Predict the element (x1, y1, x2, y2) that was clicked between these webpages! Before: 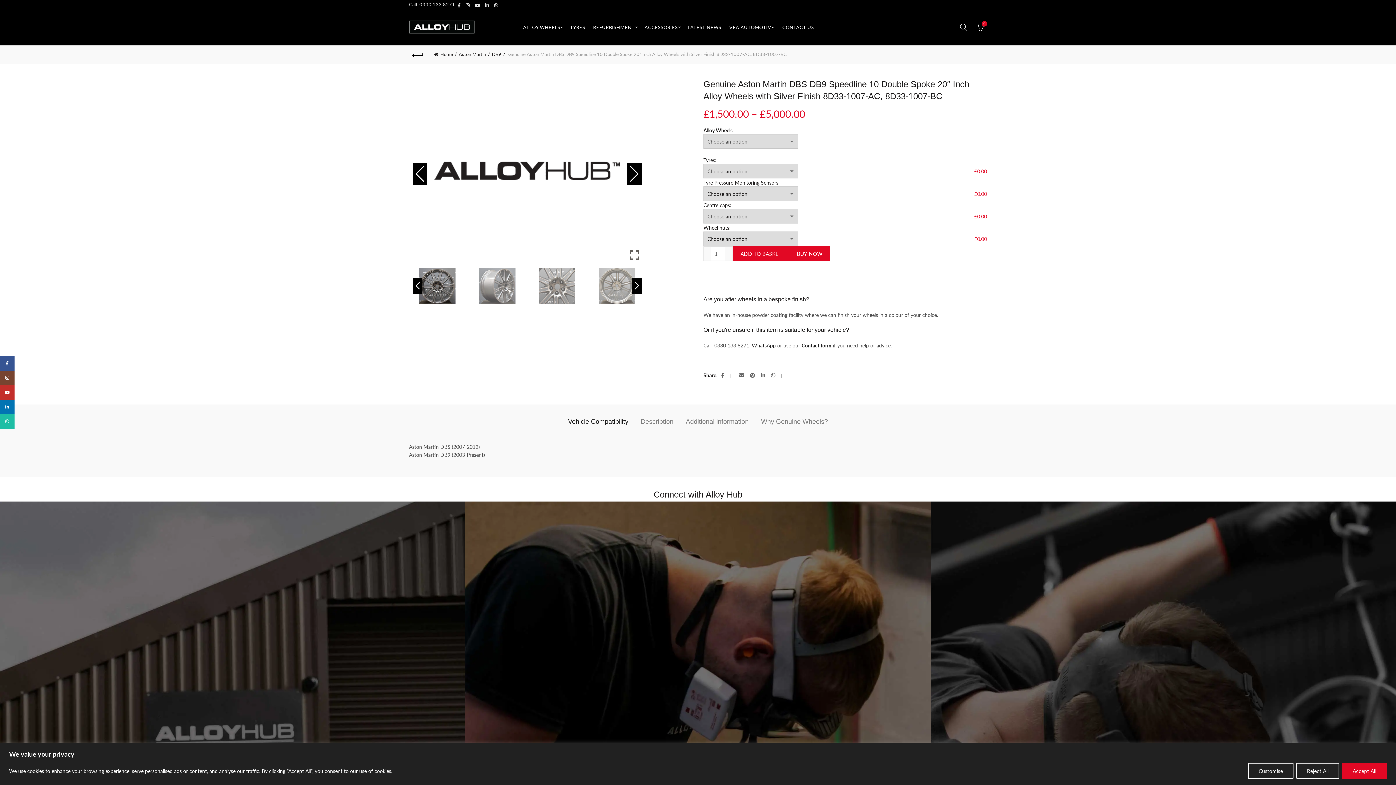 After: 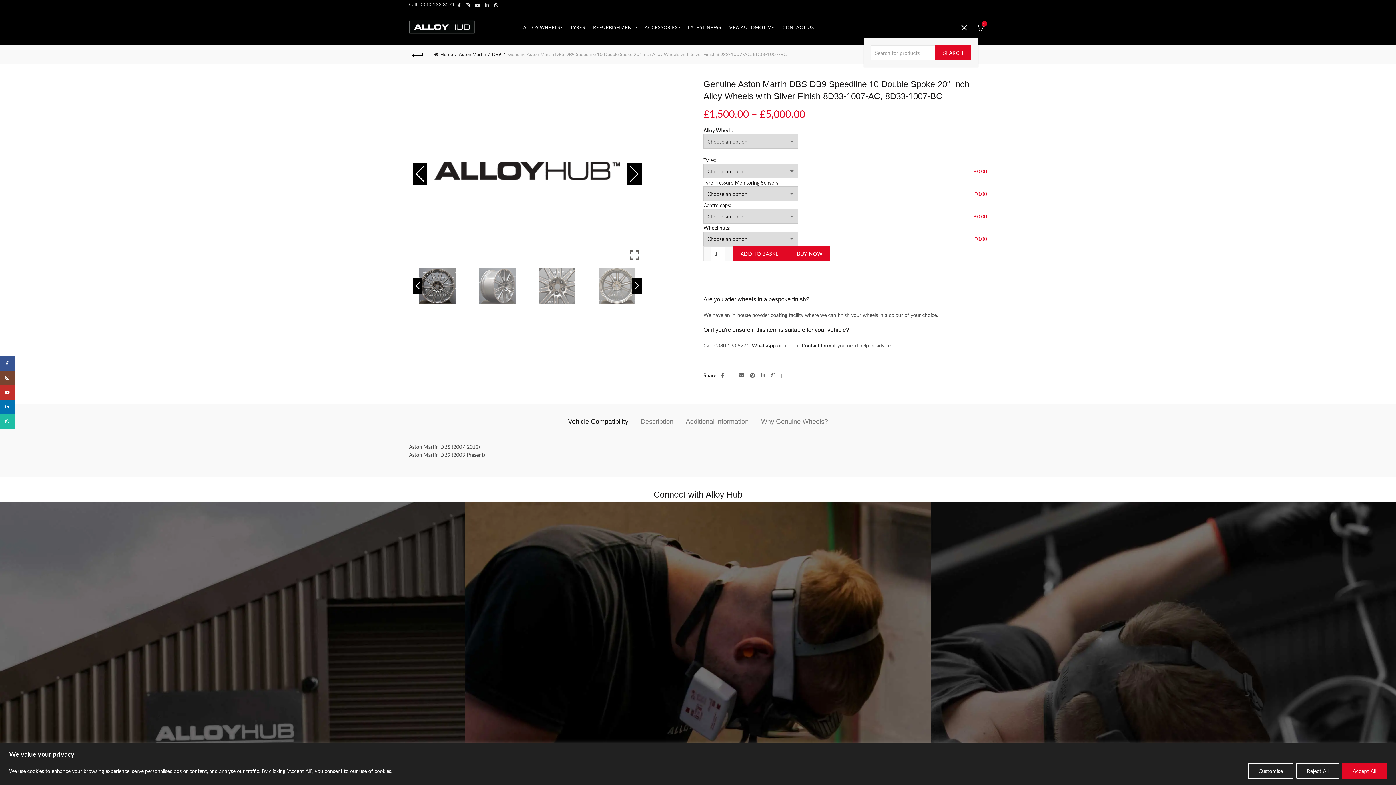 Action: bbox: (958, 21, 969, 32) label: Search